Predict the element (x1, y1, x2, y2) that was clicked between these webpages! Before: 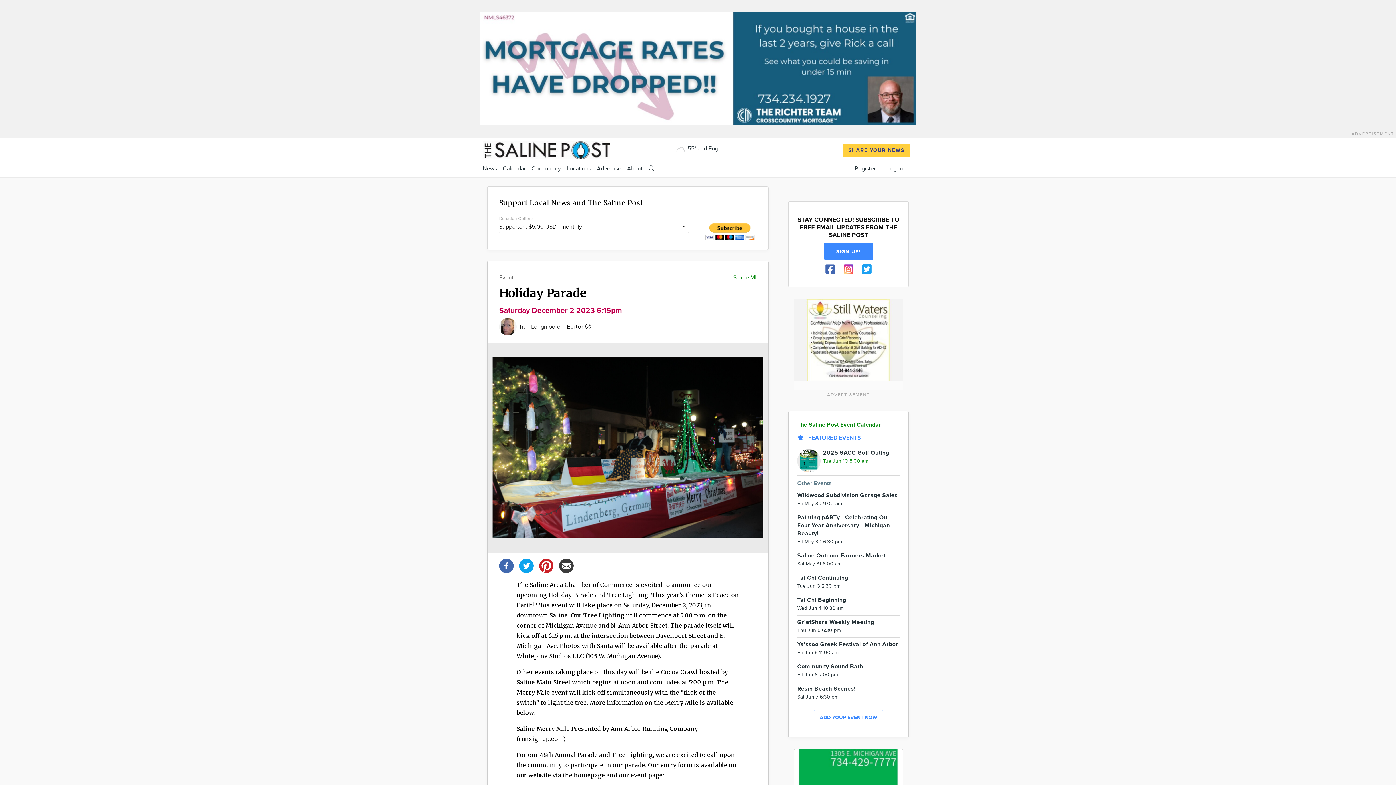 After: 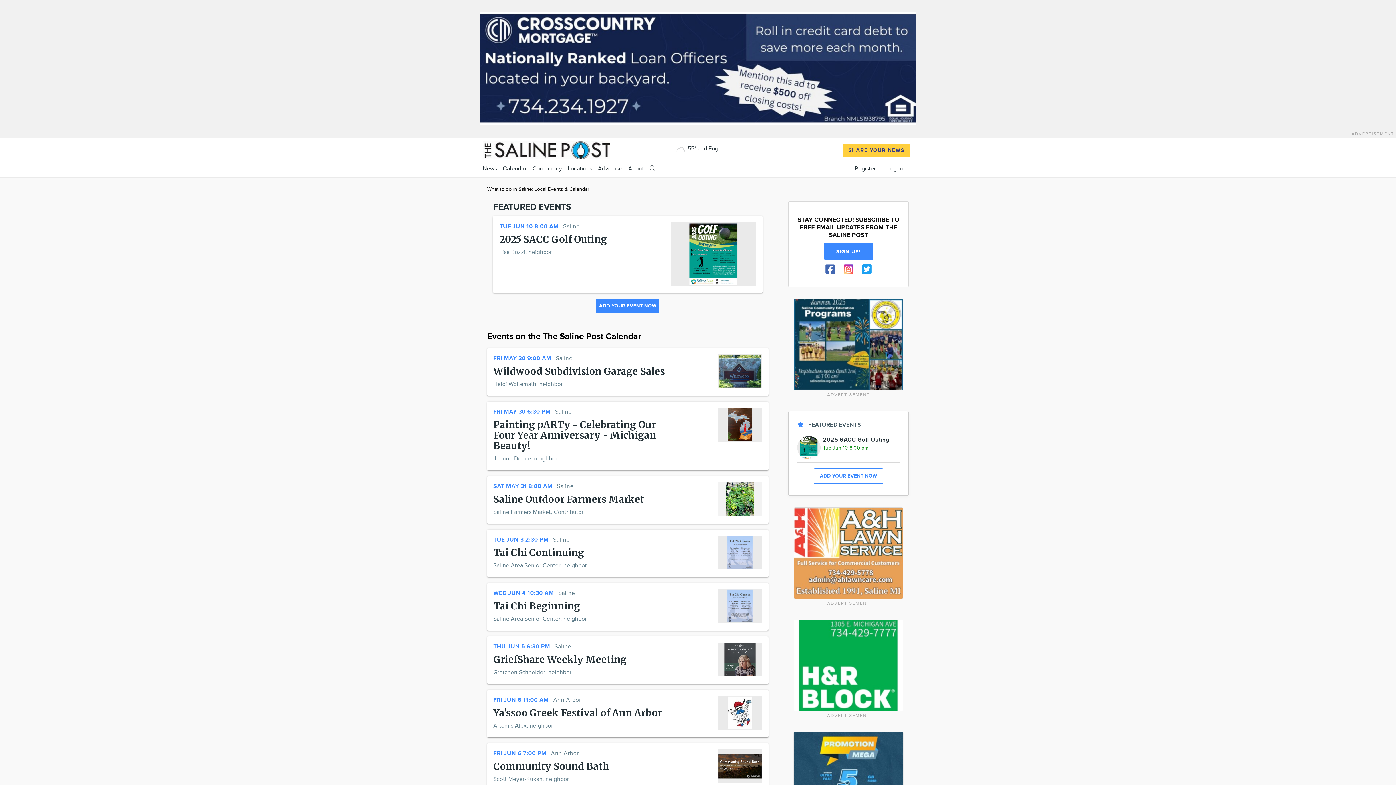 Action: bbox: (502, 165, 525, 172) label: Calendar